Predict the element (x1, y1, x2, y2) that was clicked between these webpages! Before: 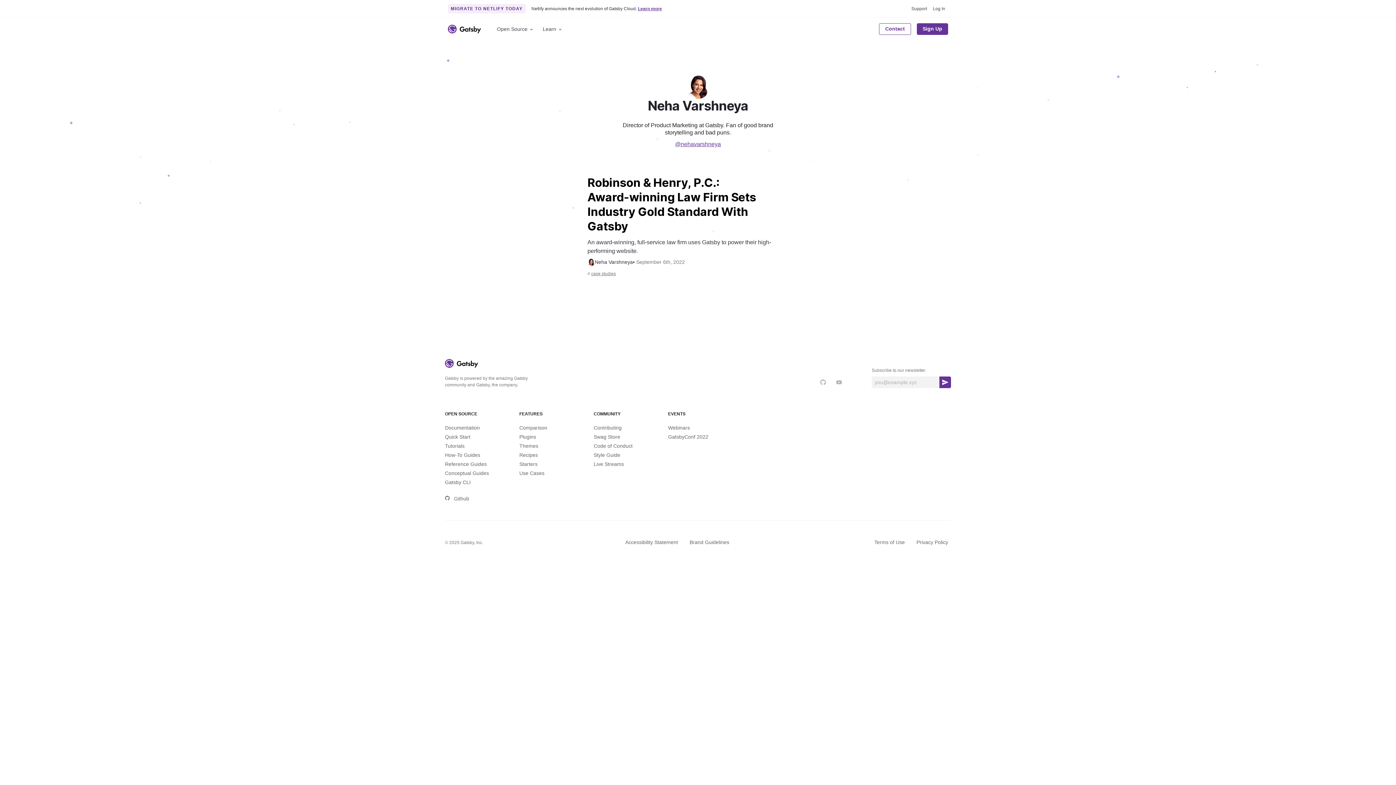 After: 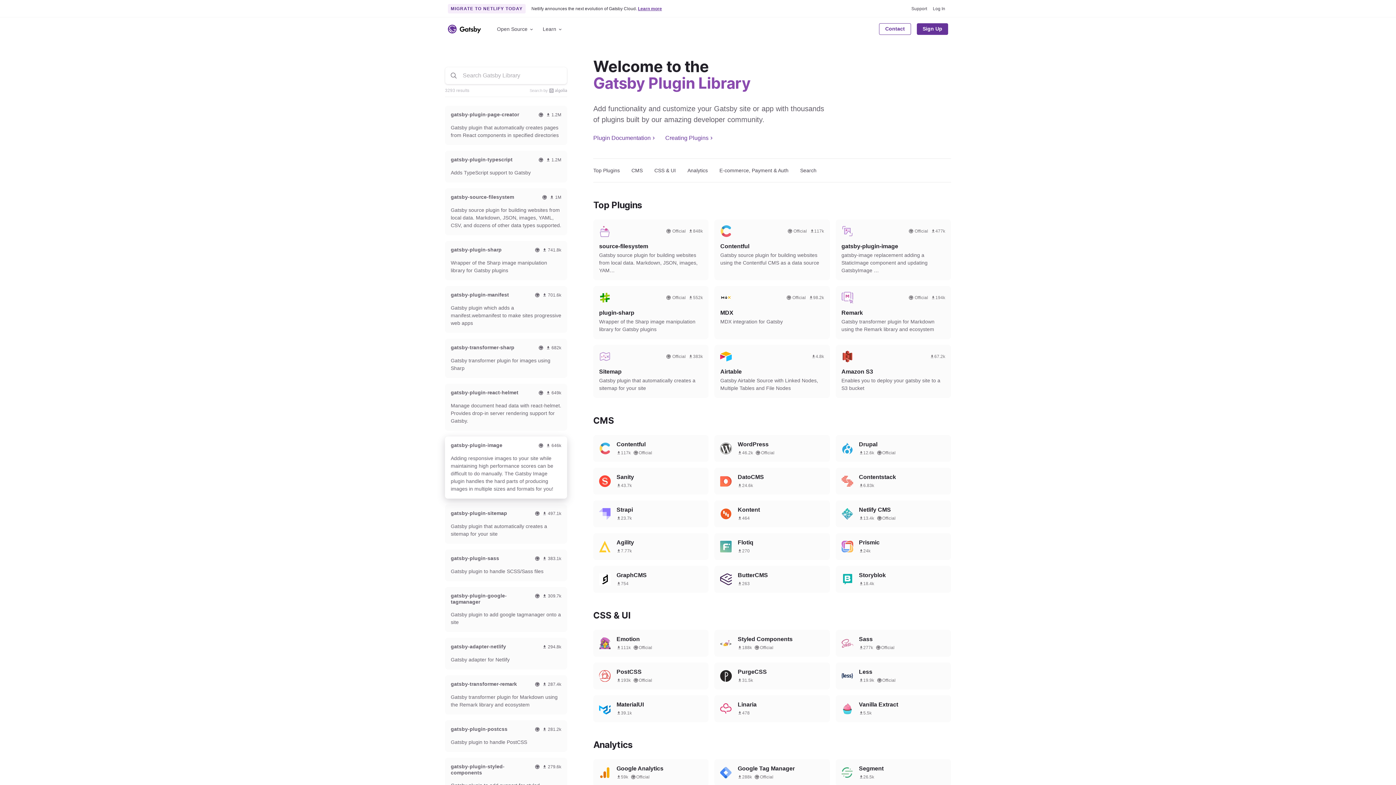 Action: label: Plugins bbox: (518, 433, 537, 441)